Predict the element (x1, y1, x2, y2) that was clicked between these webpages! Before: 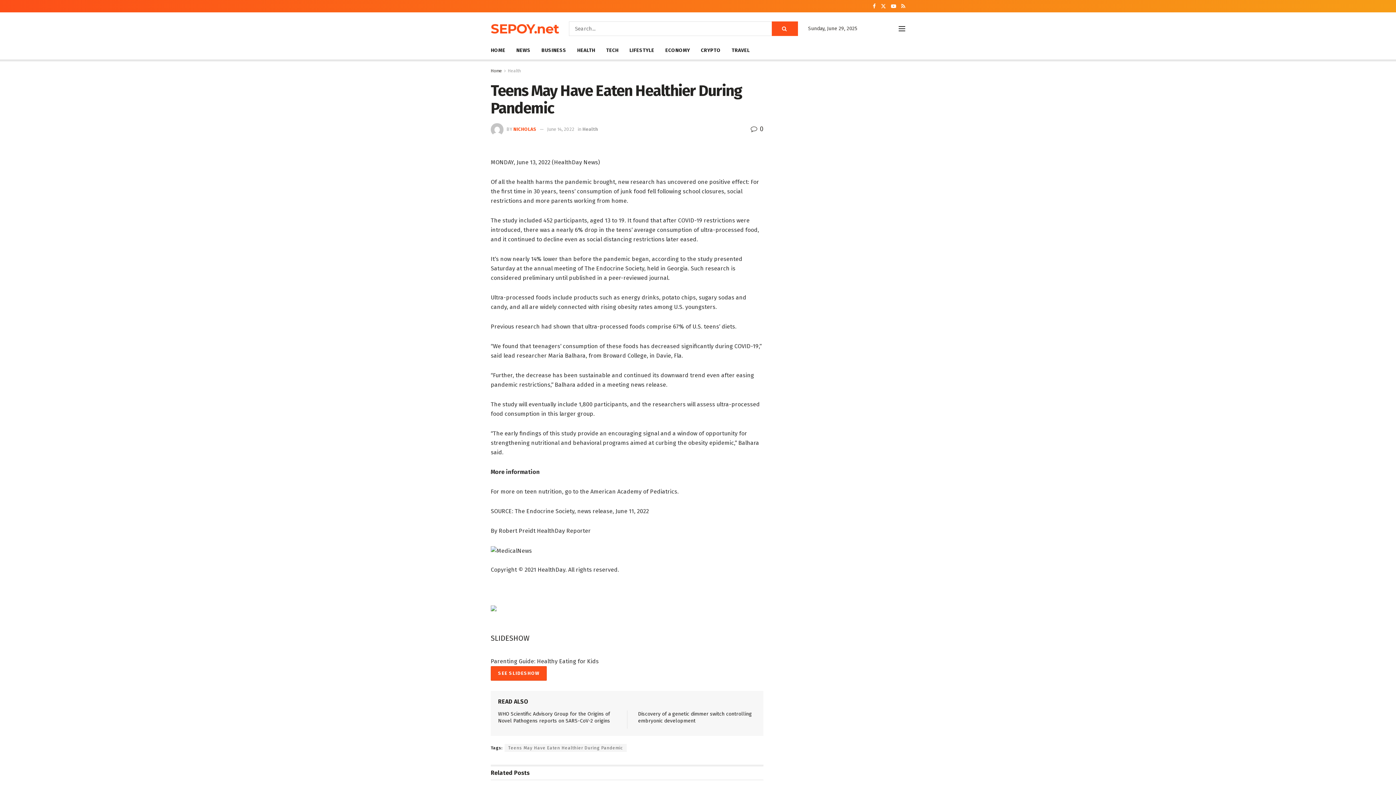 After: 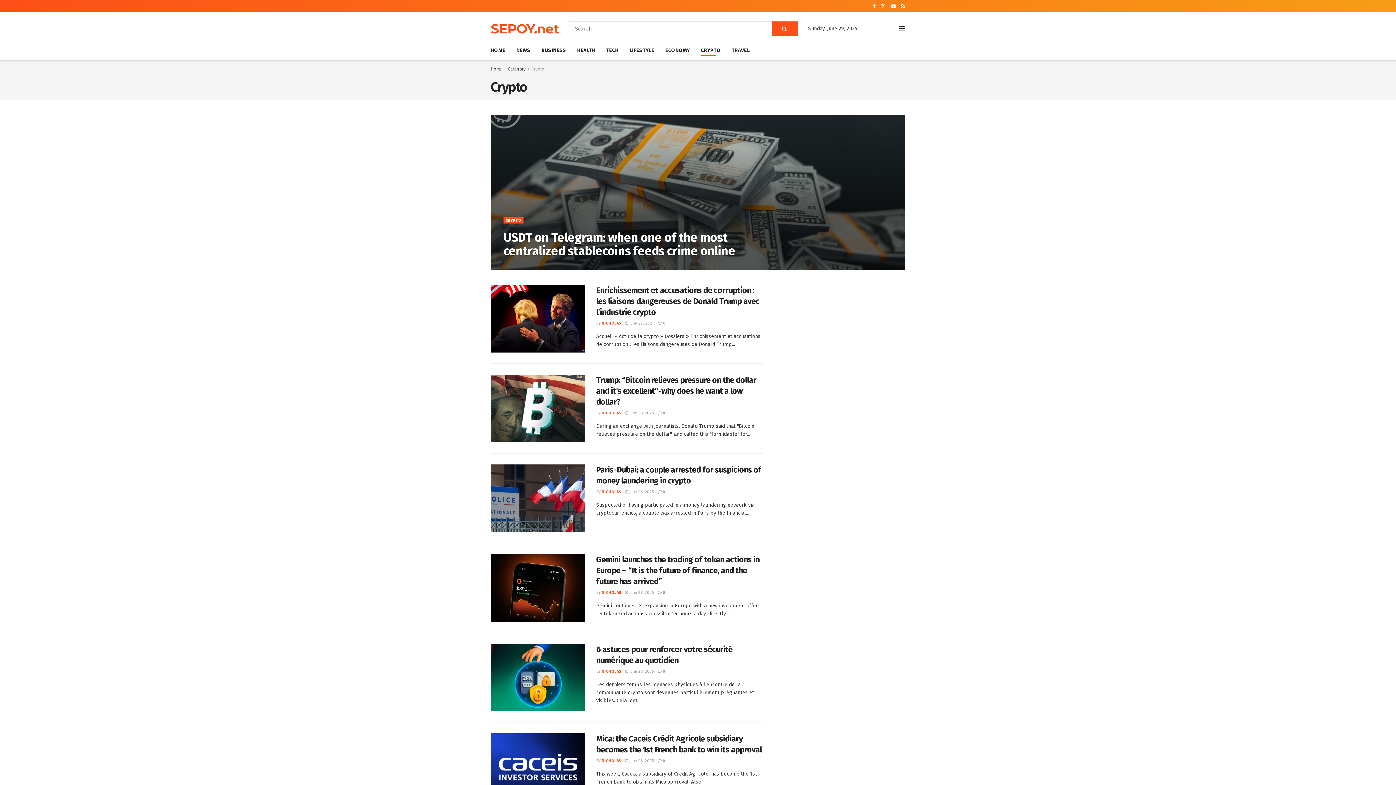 Action: label: CRYPTO bbox: (701, 45, 720, 55)